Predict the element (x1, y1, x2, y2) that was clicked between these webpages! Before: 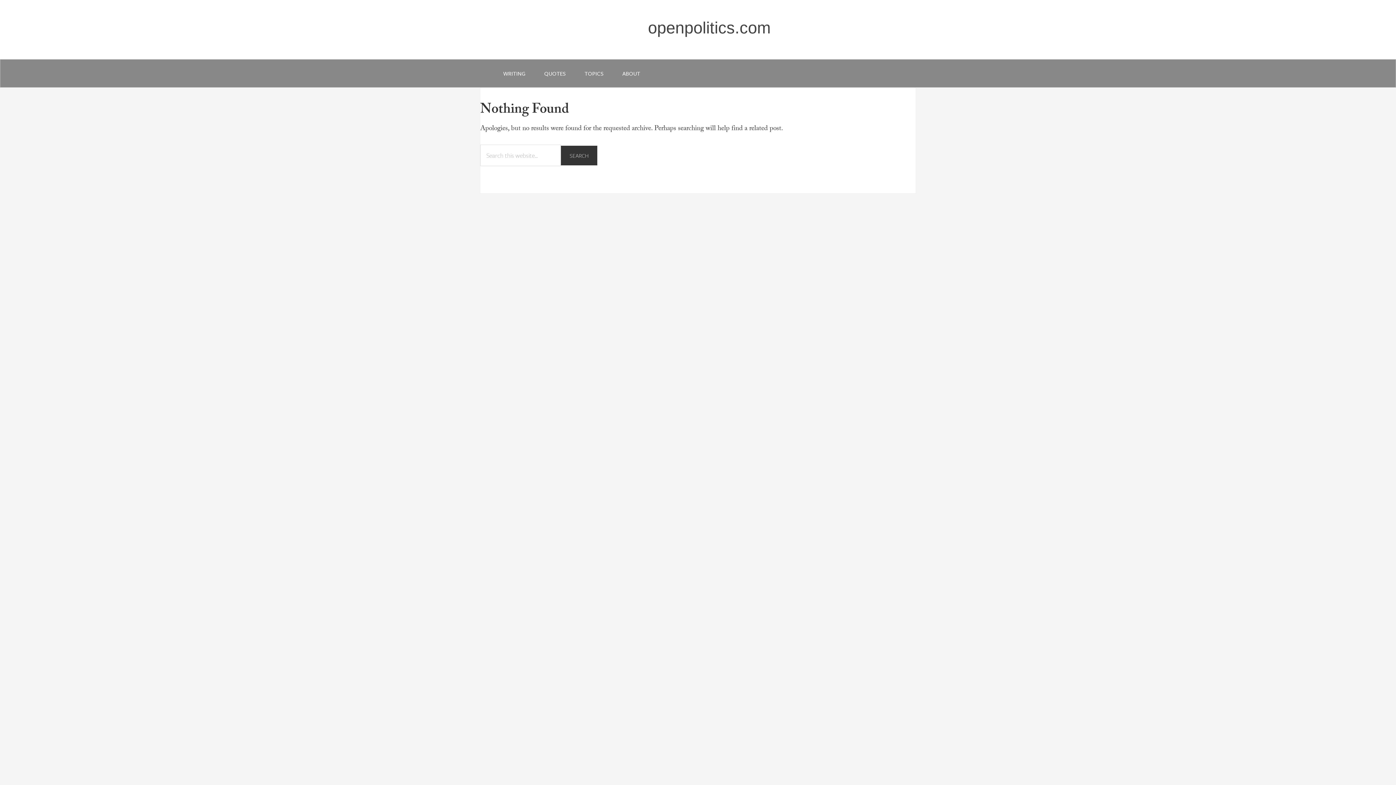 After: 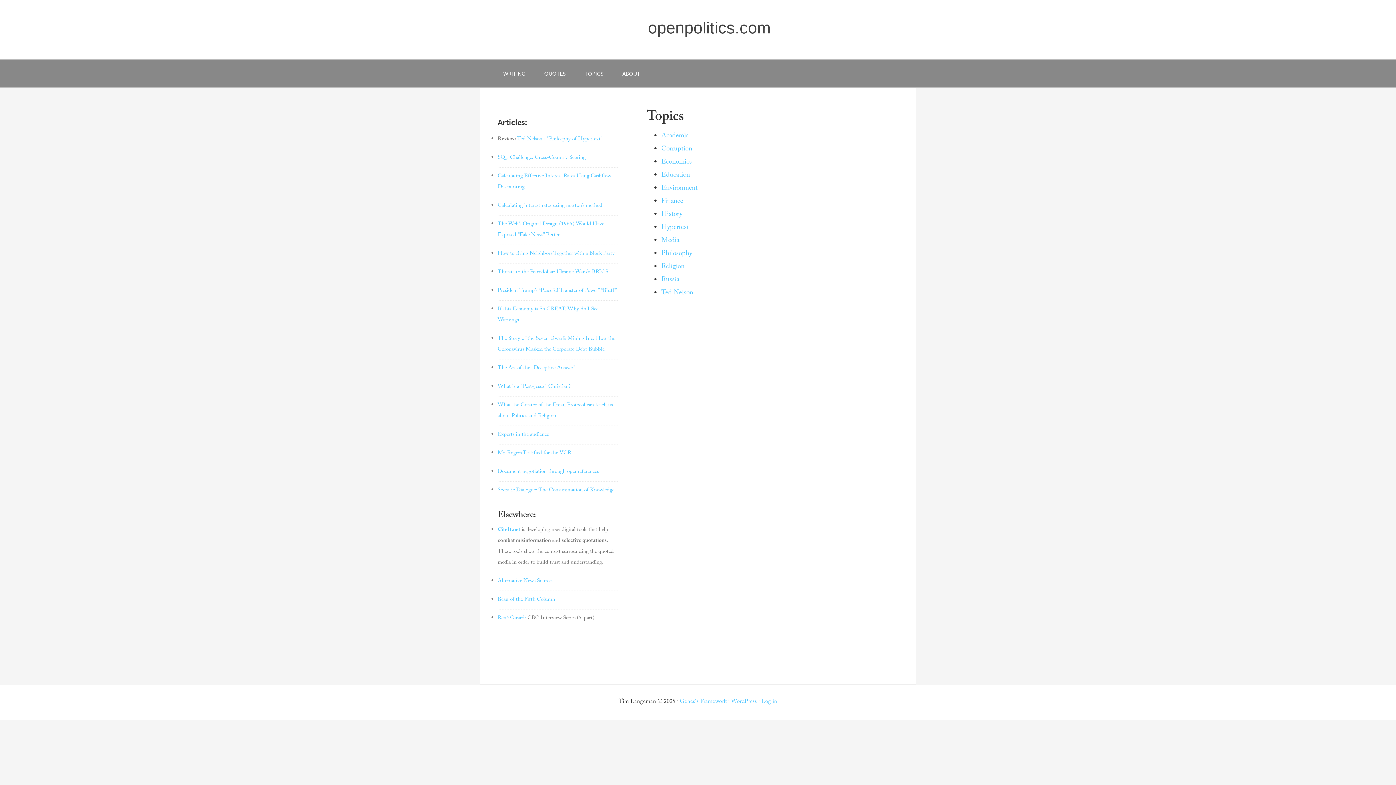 Action: bbox: (576, 59, 612, 87) label: TOPICS